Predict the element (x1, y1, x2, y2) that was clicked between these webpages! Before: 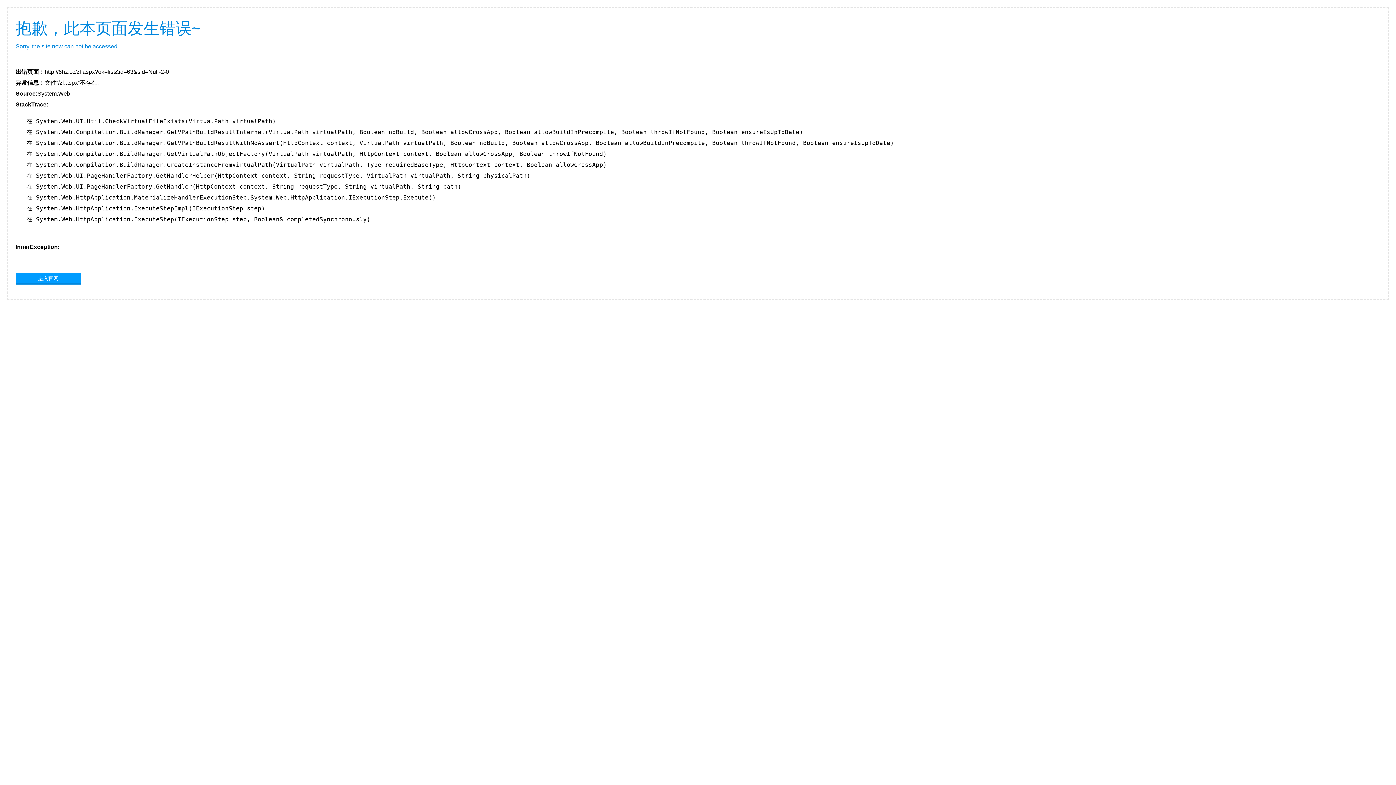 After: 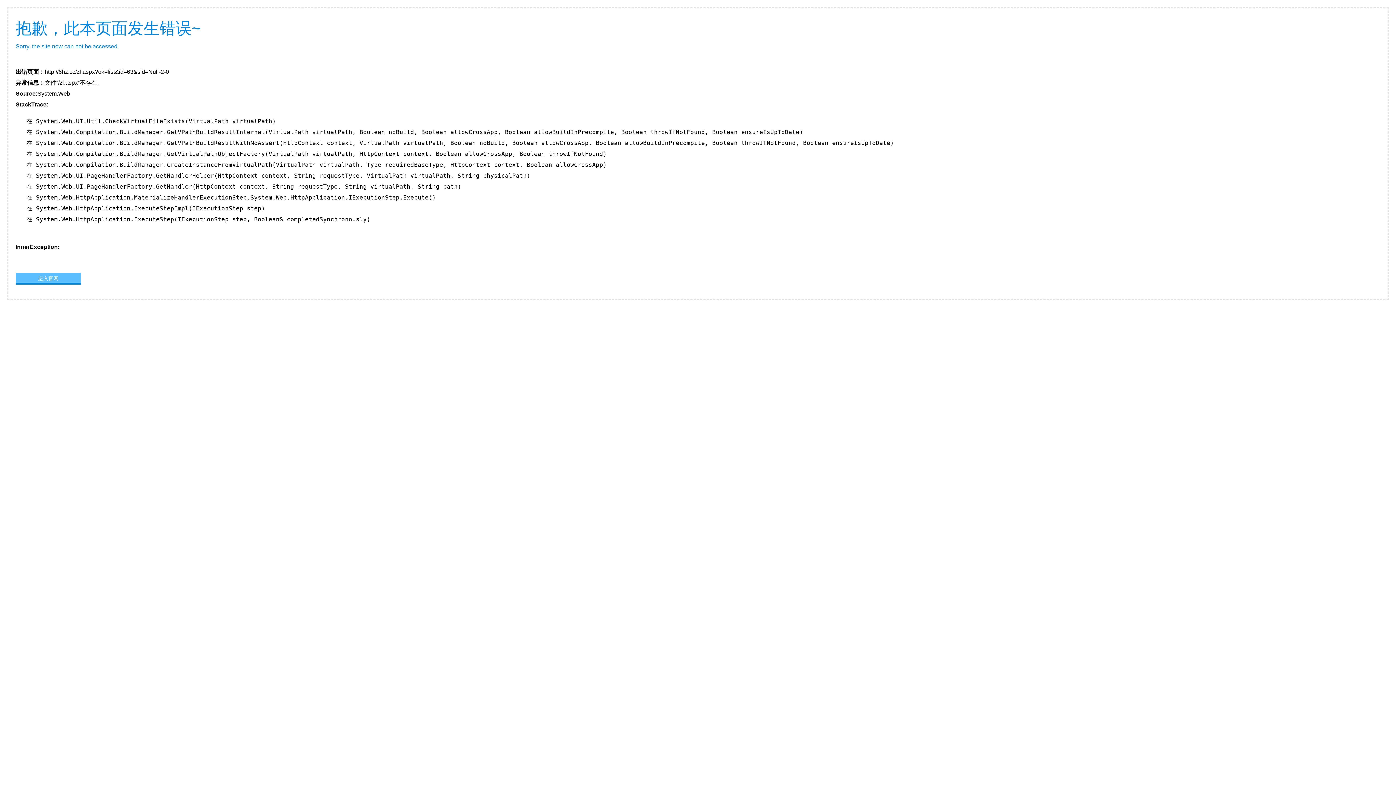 Action: label: 进入官网 bbox: (15, 273, 81, 283)